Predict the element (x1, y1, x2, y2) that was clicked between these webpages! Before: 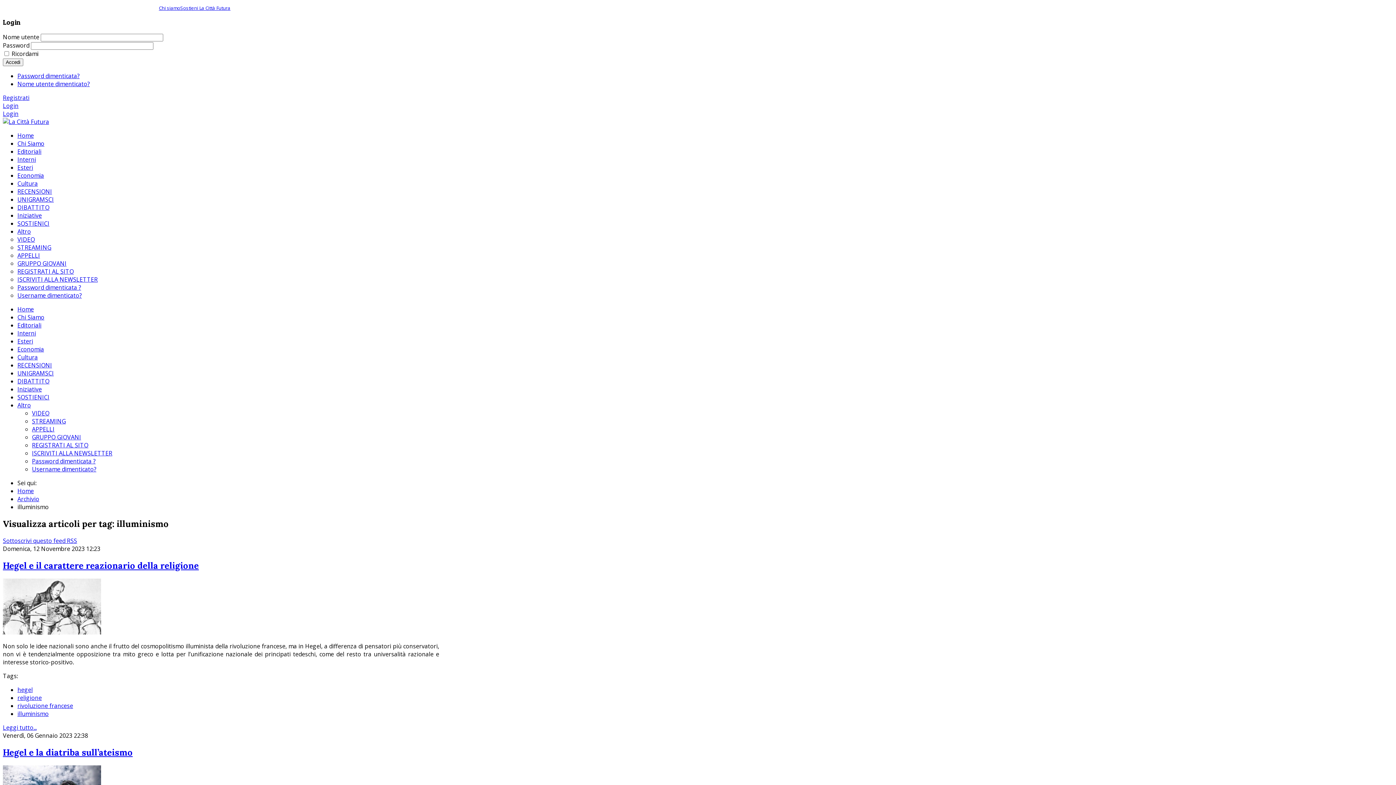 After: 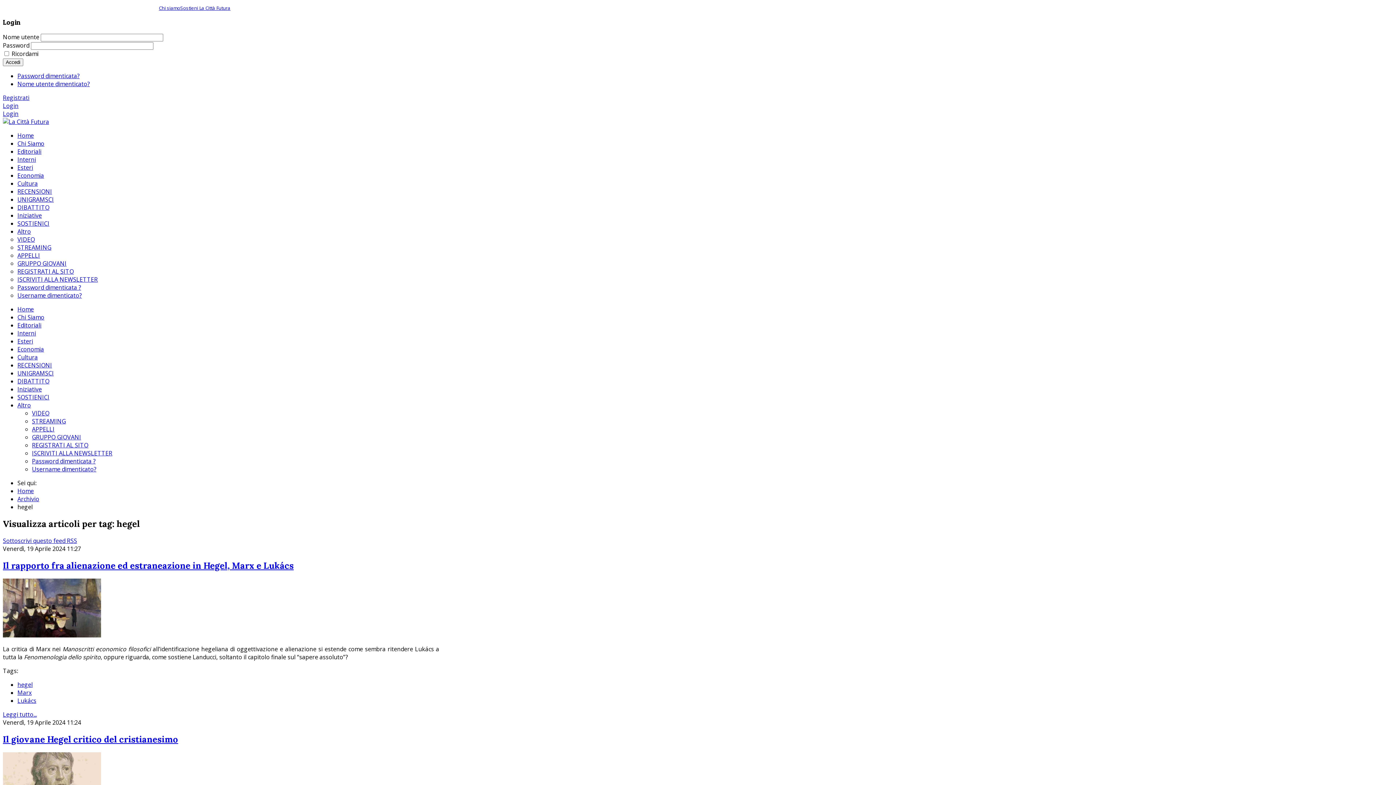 Action: label: hegel bbox: (17, 686, 32, 694)